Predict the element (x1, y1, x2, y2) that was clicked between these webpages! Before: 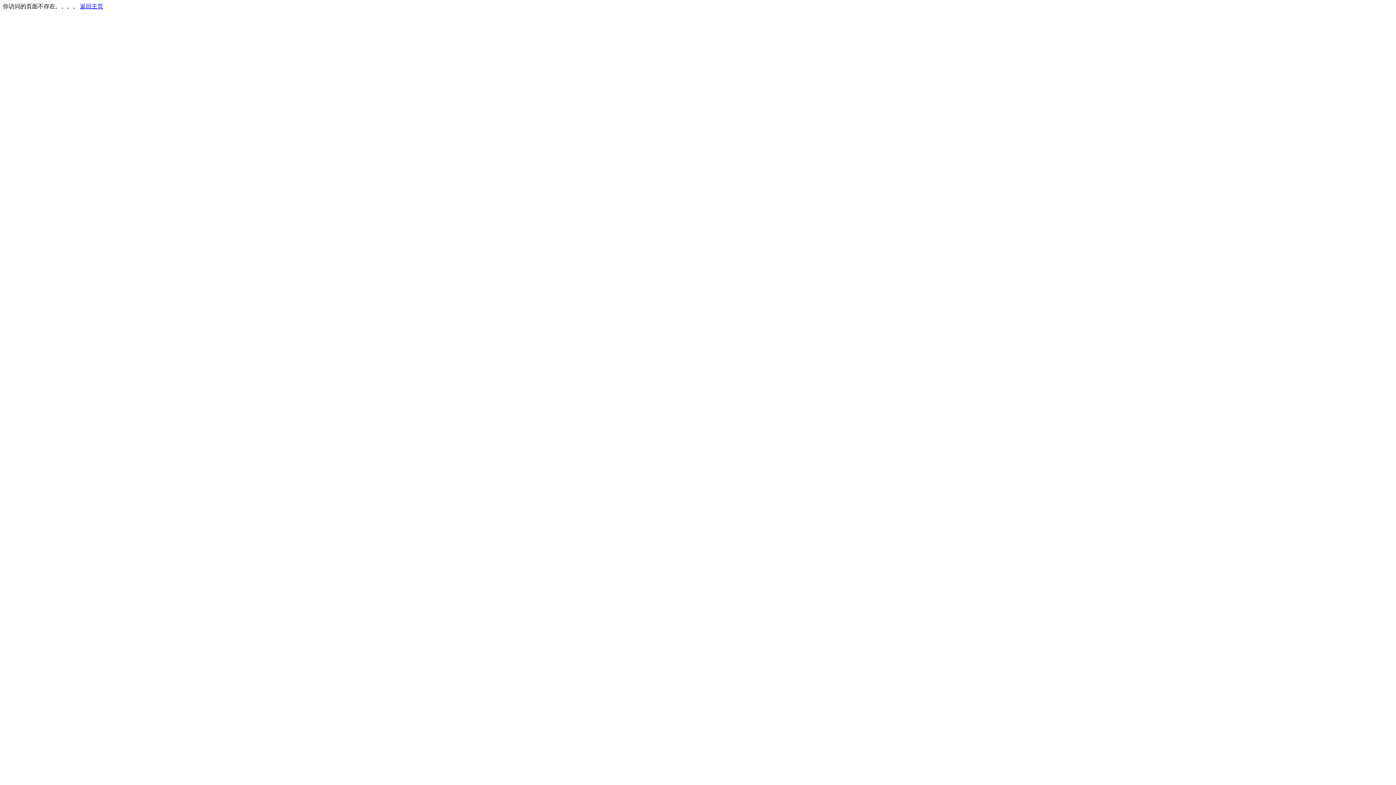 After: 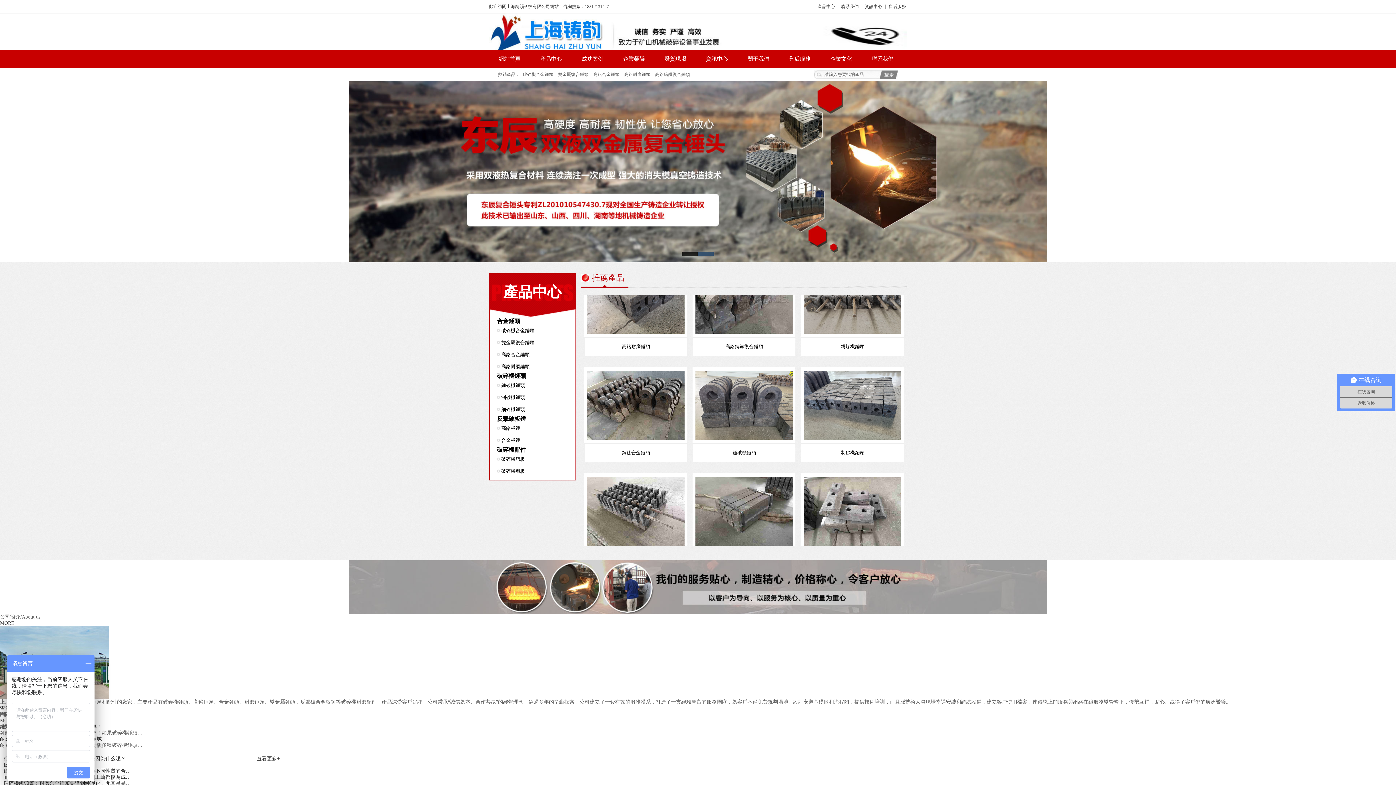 Action: bbox: (80, 3, 103, 9) label: 返回主页